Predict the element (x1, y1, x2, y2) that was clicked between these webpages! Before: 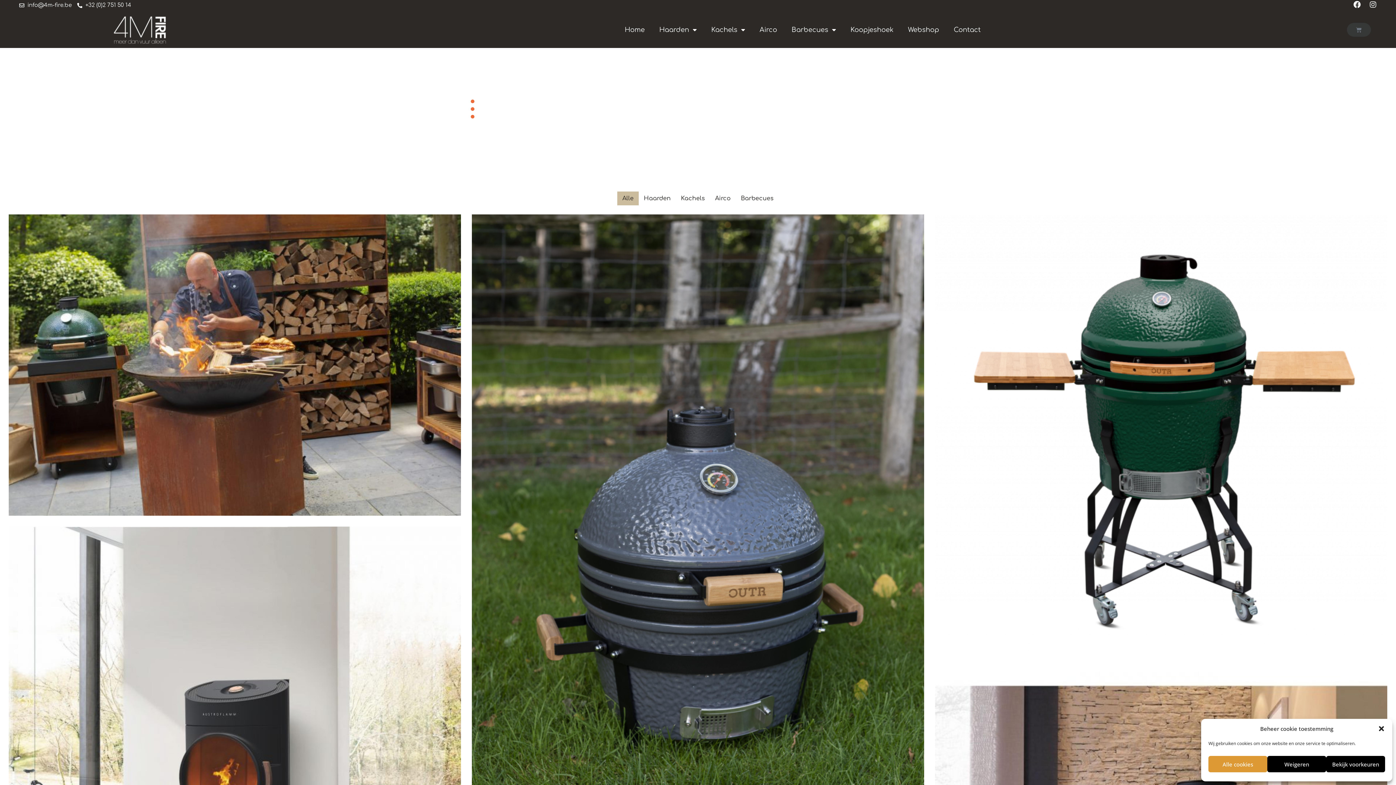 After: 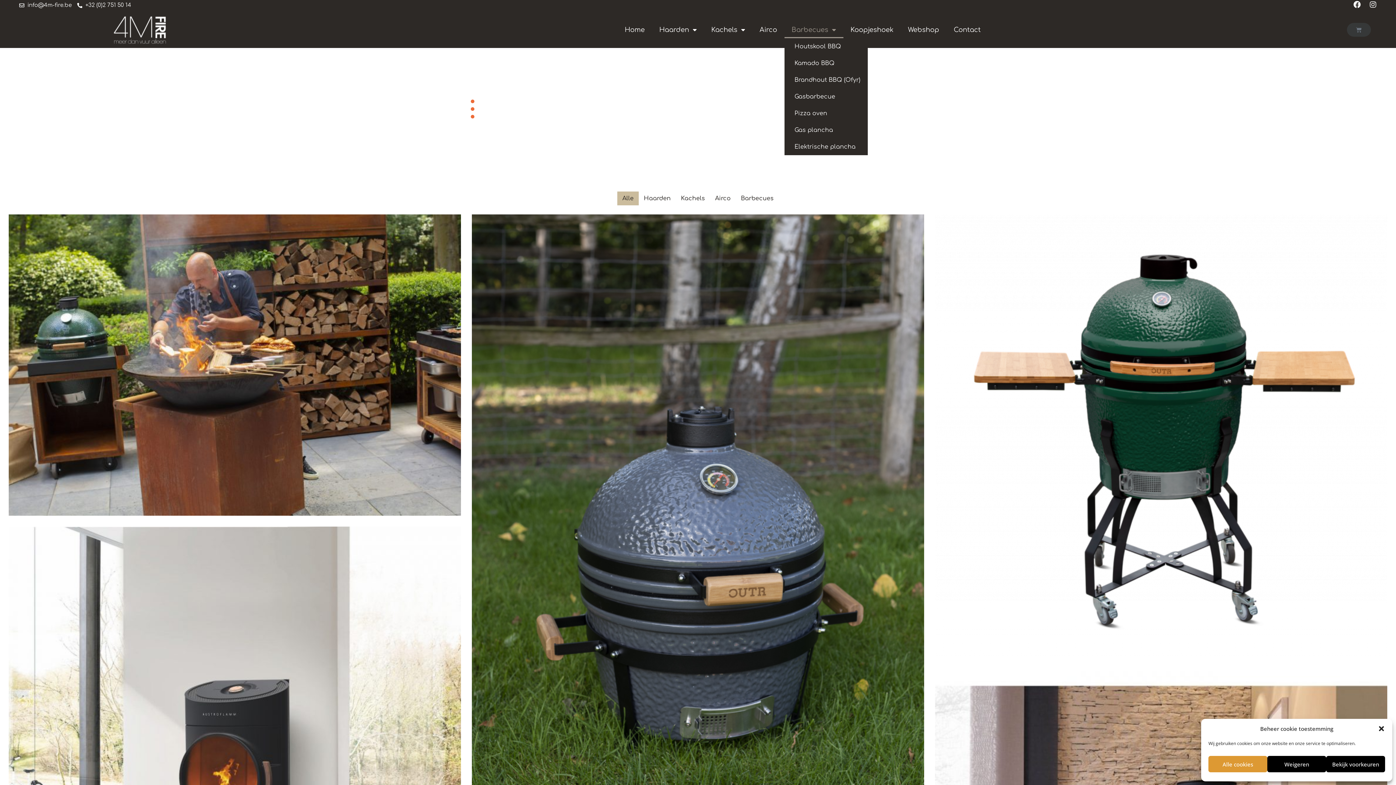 Action: label: Barbecues bbox: (784, 21, 843, 38)